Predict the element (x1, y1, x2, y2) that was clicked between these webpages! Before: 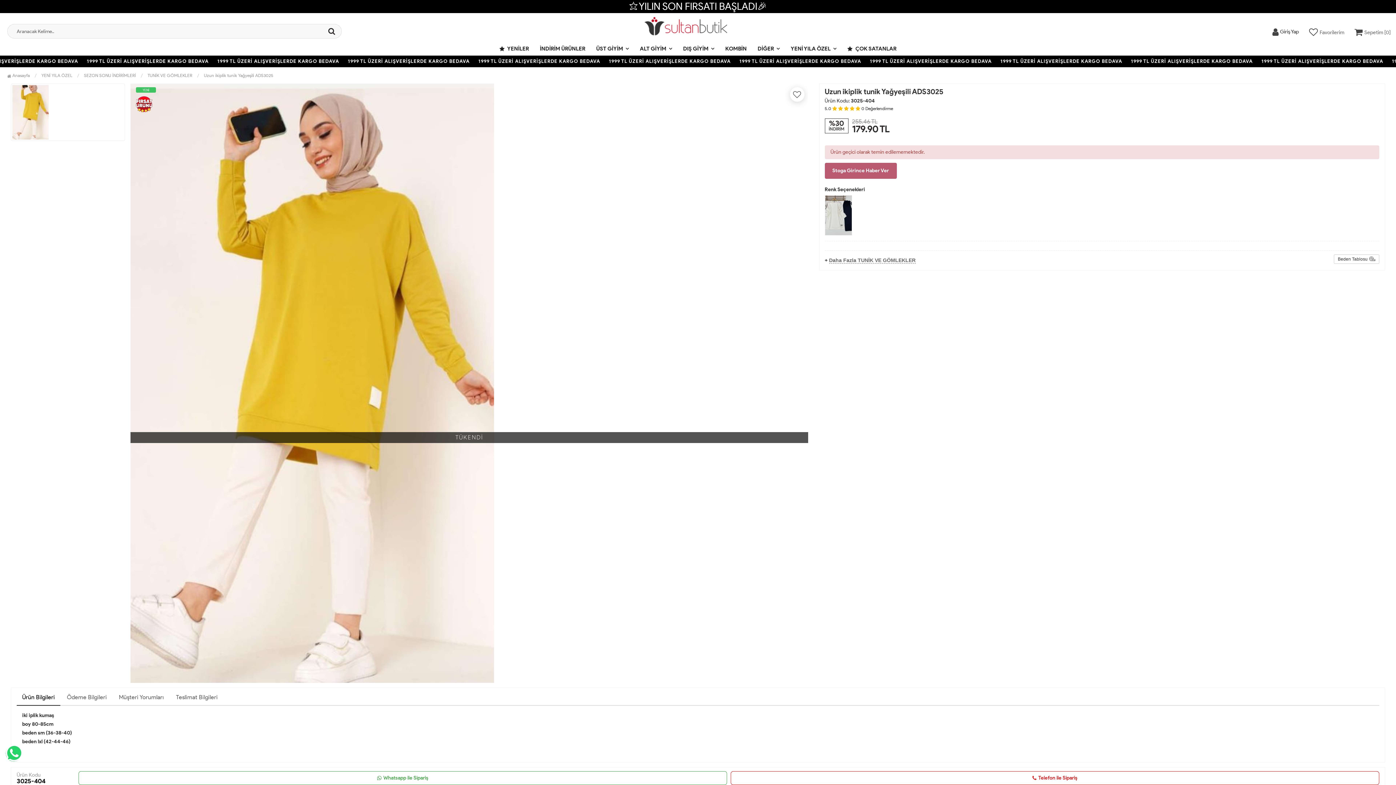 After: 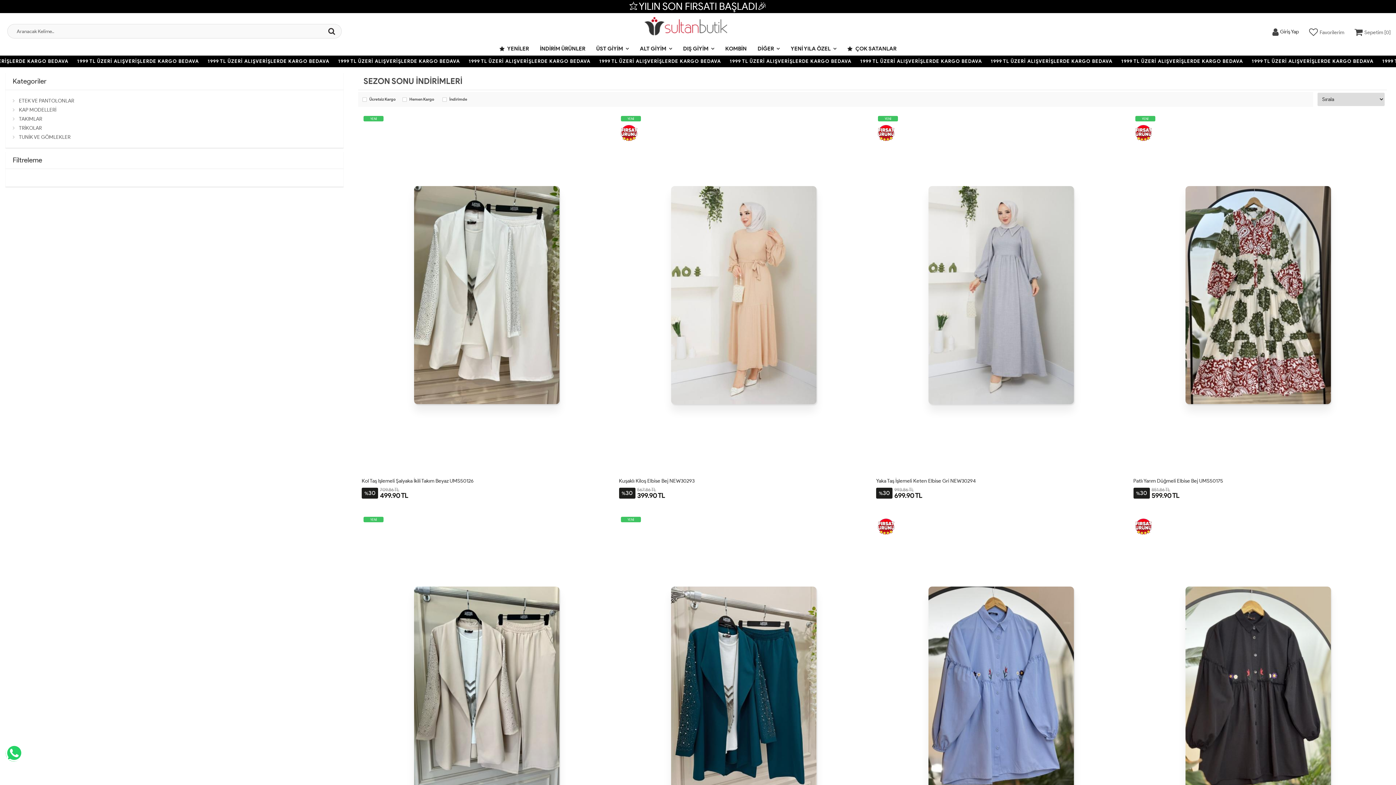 Action: bbox: (82, 73, 137, 78) label: SEZON SONU İNDİRİMLERİ